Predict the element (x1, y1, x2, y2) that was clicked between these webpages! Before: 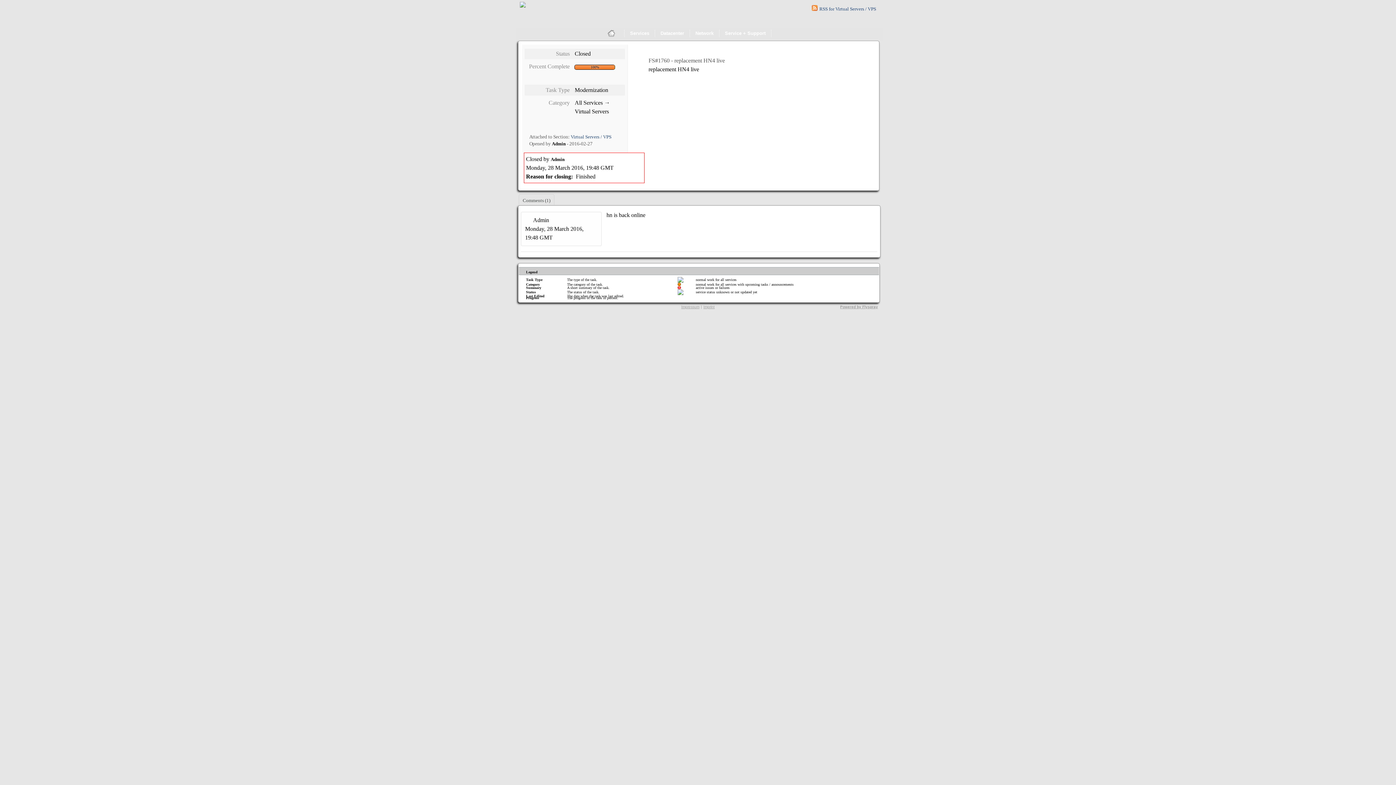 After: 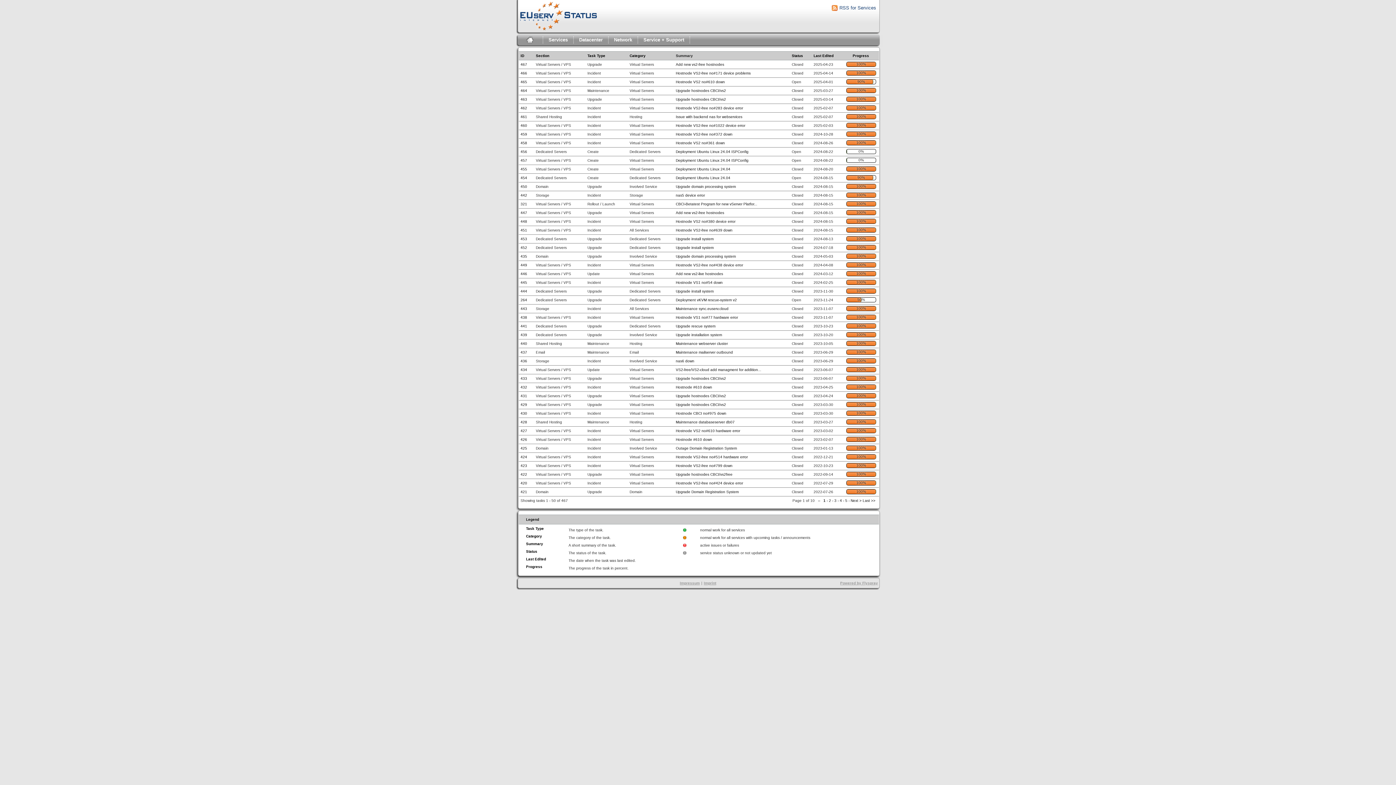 Action: bbox: (624, 28, 654, 38) label: Services